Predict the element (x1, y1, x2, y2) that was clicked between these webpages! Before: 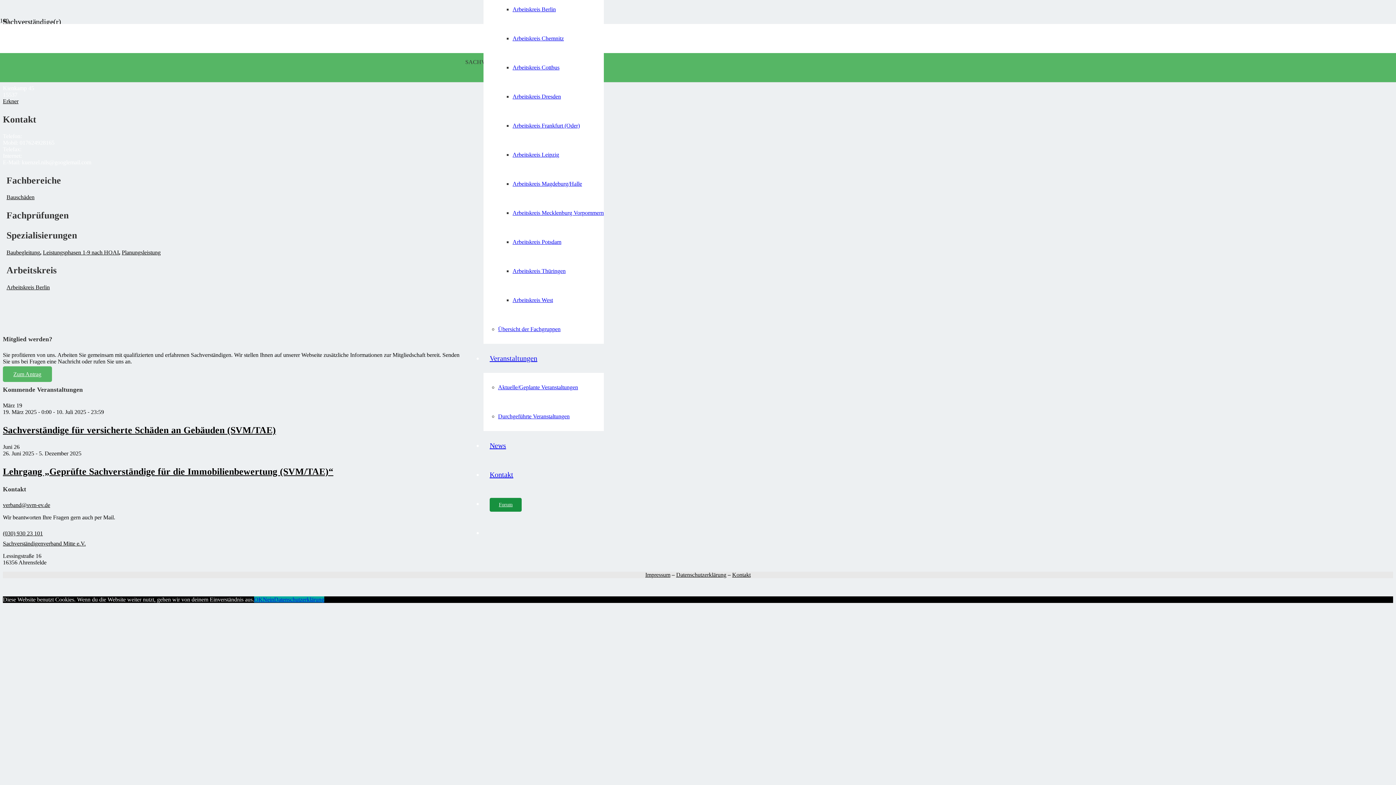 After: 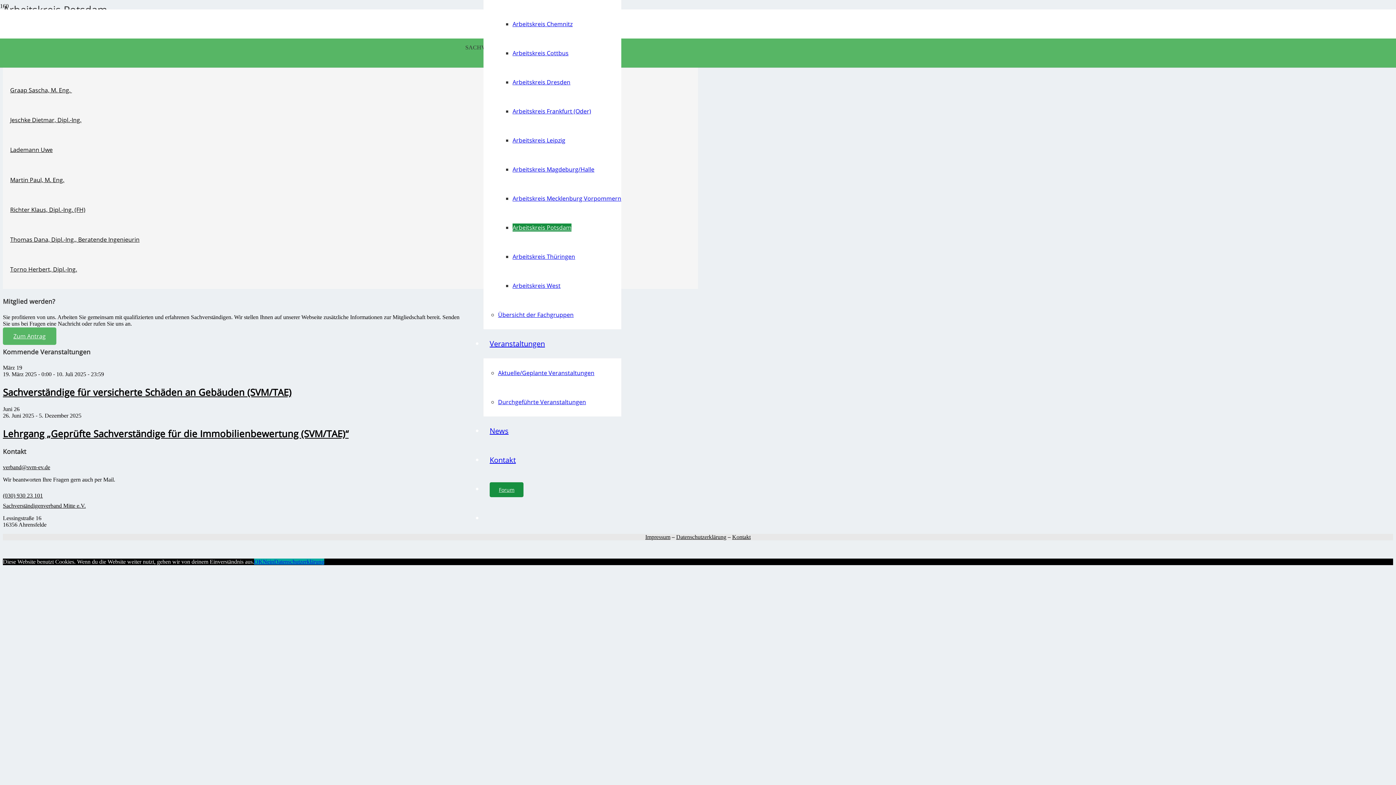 Action: label: Arbeitskreis Potsdam bbox: (512, 239, 561, 245)